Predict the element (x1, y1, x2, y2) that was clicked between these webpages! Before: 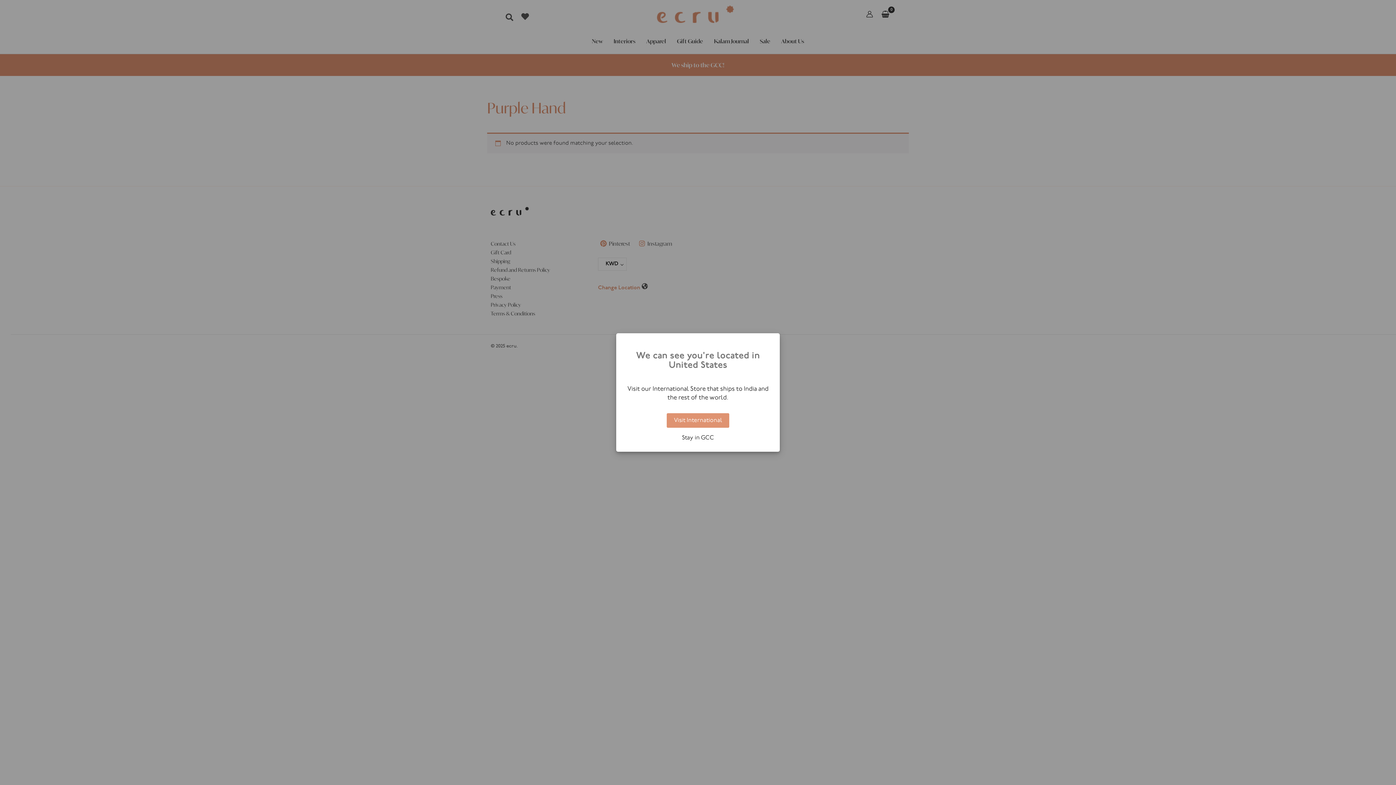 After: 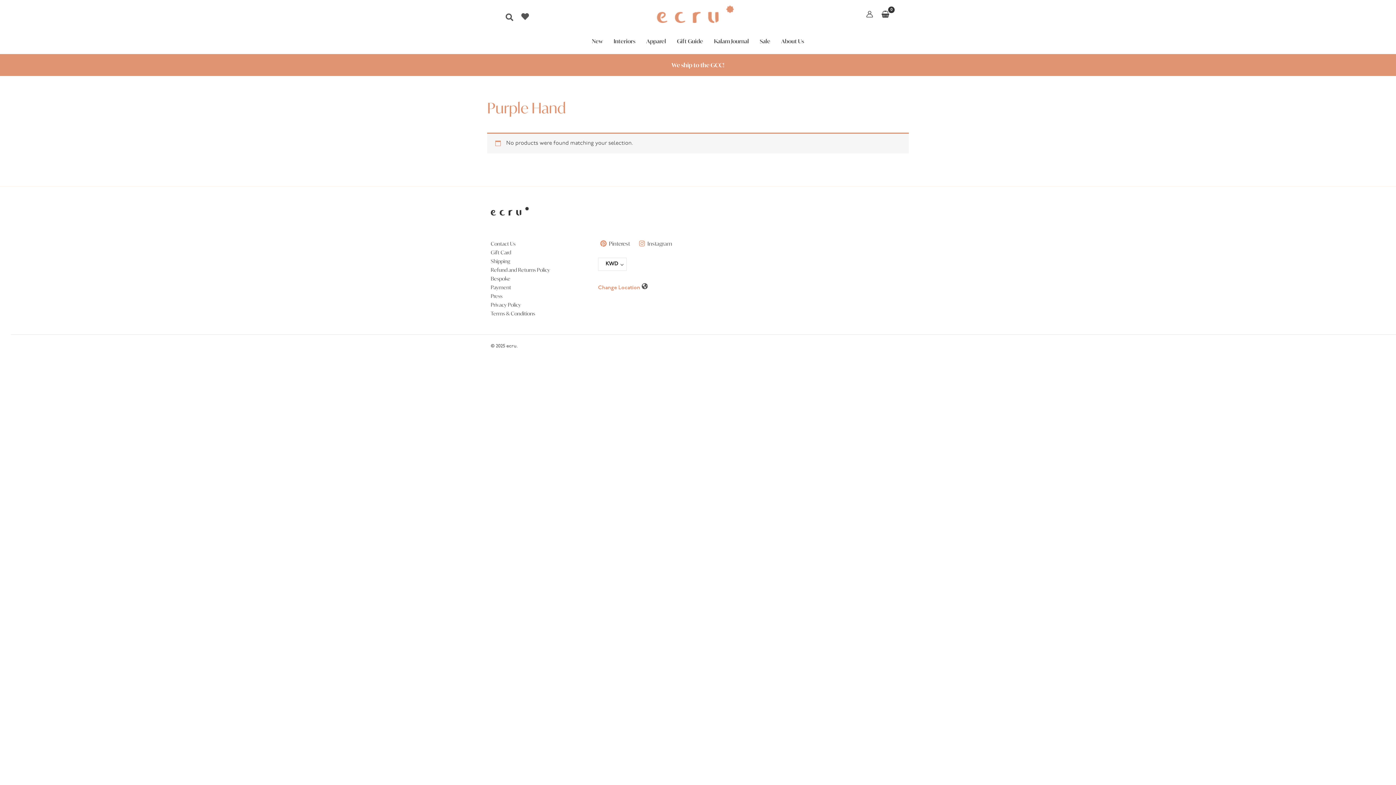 Action: bbox: (623, 435, 772, 441) label: Stay in GCC